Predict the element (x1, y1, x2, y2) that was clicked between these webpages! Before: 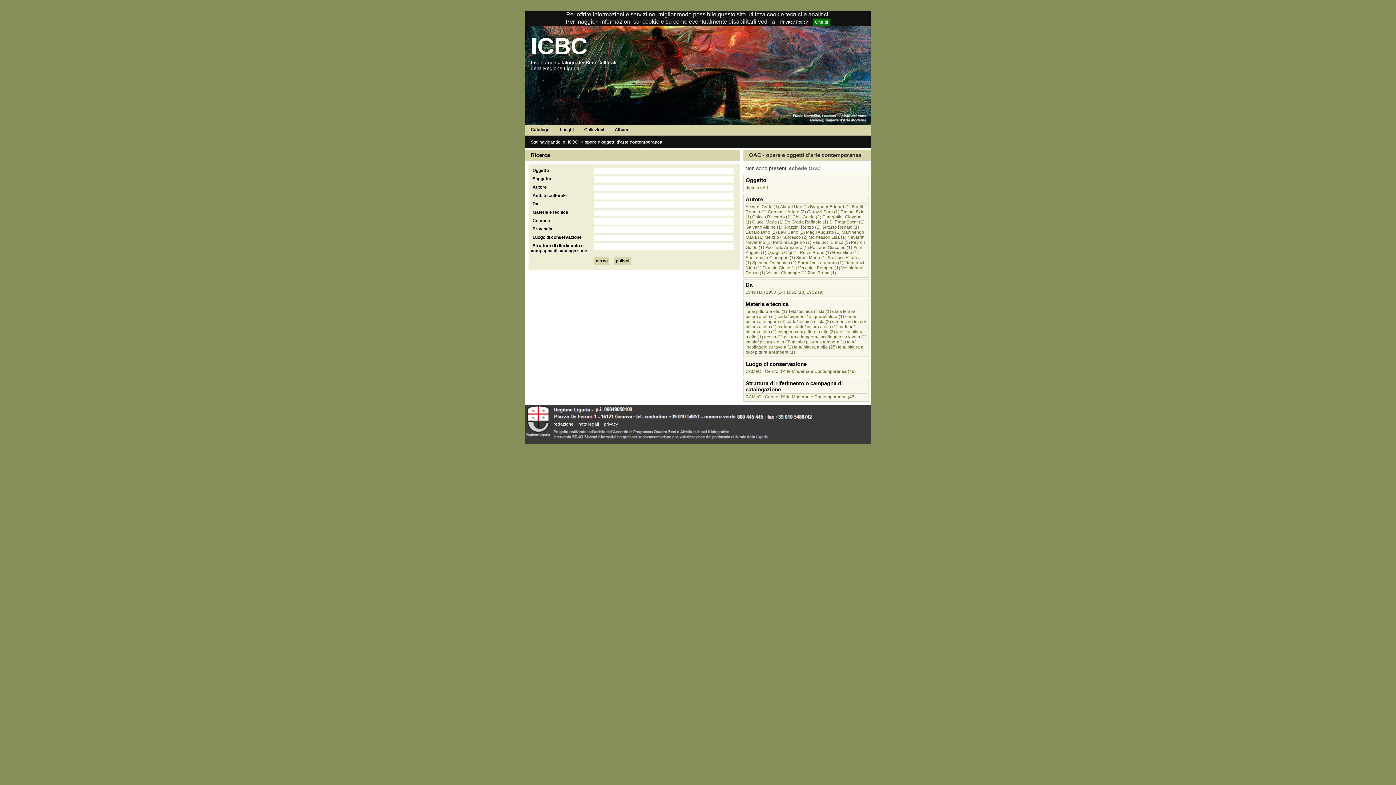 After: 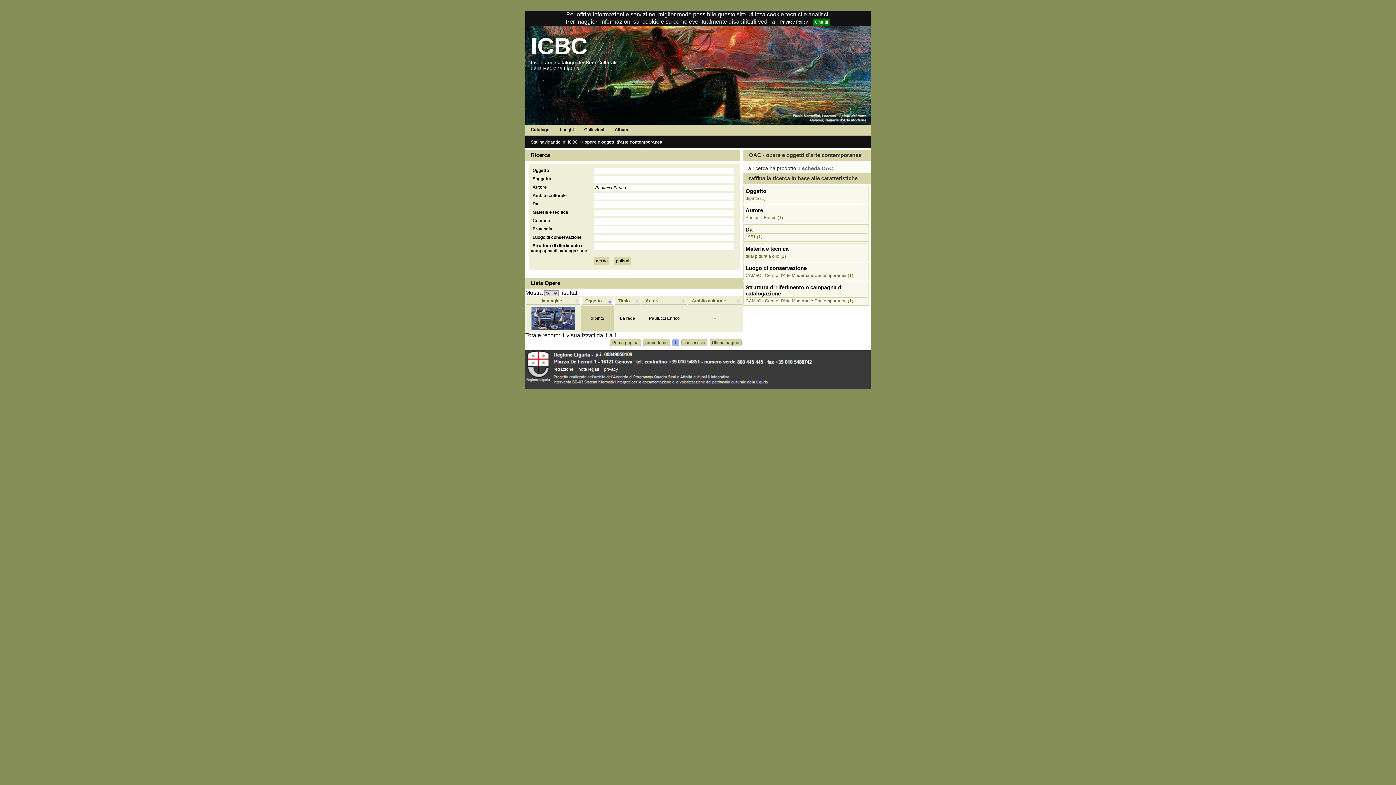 Action: bbox: (812, 239, 850, 245) label: Paulucci Enrico (1)